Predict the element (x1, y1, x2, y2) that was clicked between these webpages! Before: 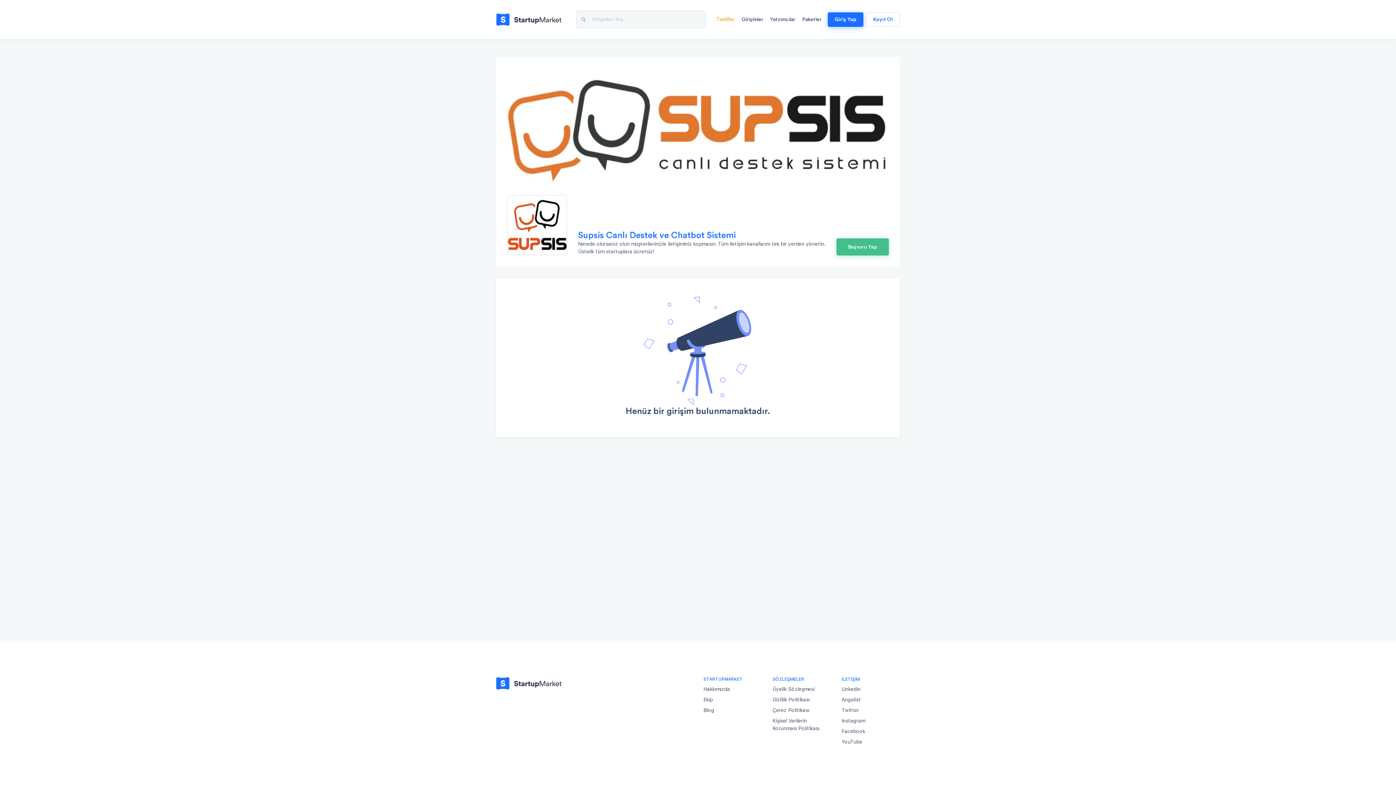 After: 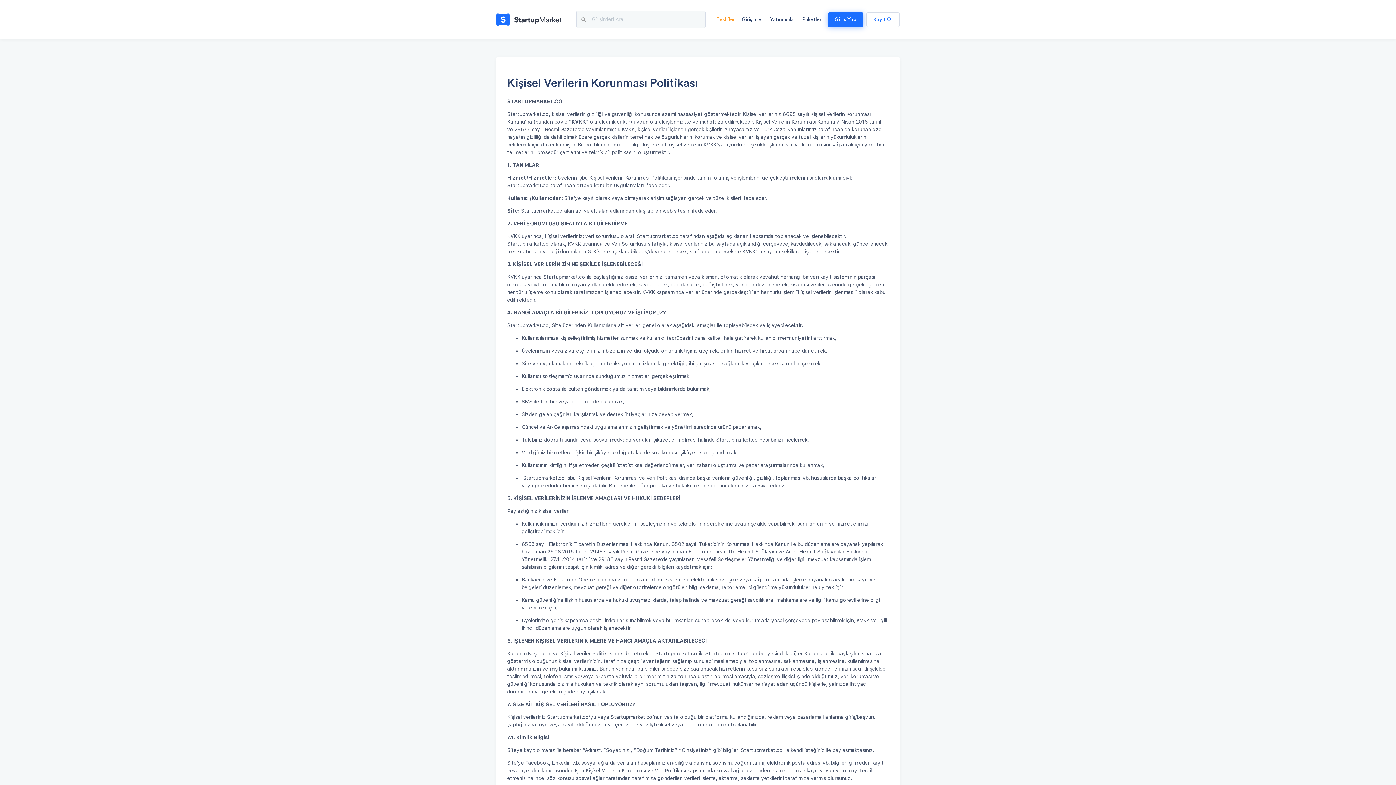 Action: bbox: (772, 717, 830, 732) label: Kişisel Verilerin Korunması Politikası